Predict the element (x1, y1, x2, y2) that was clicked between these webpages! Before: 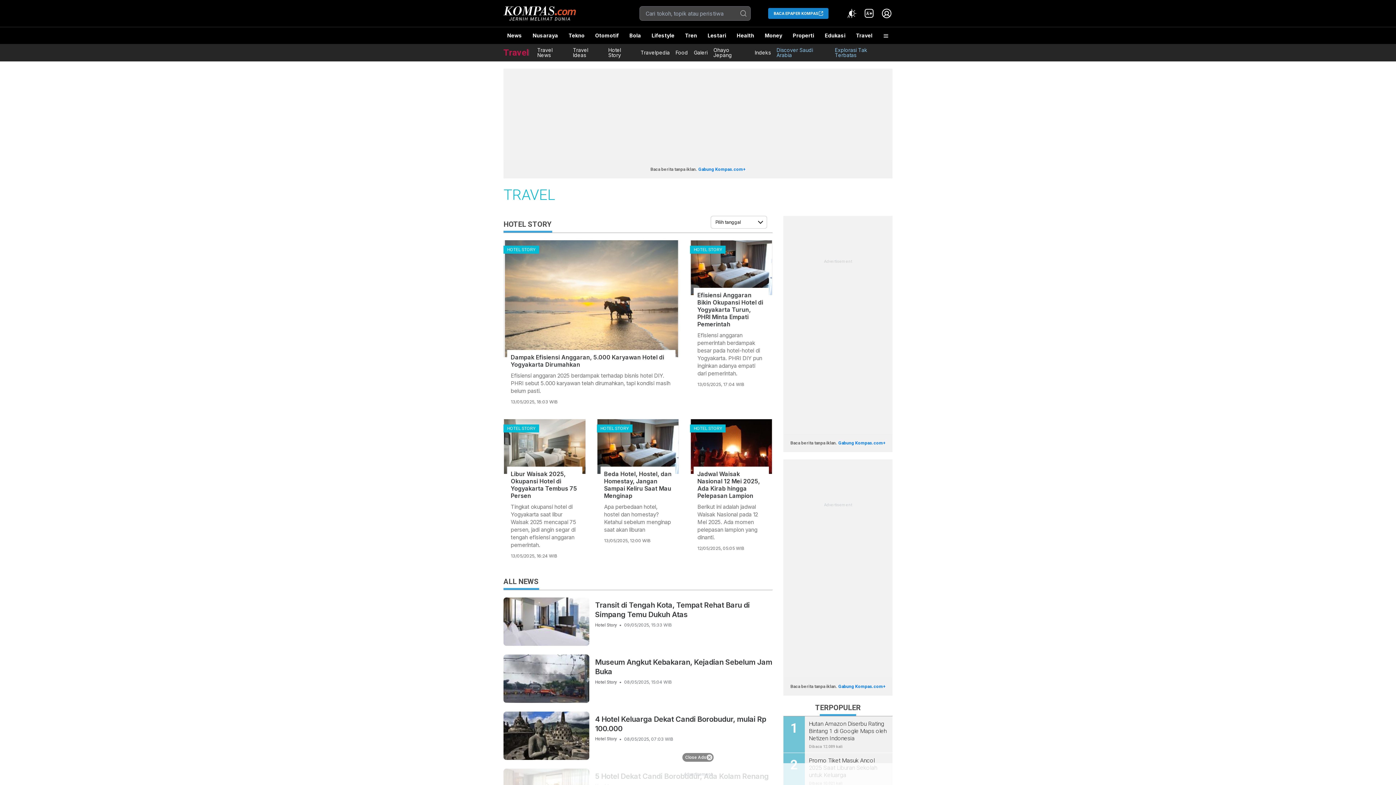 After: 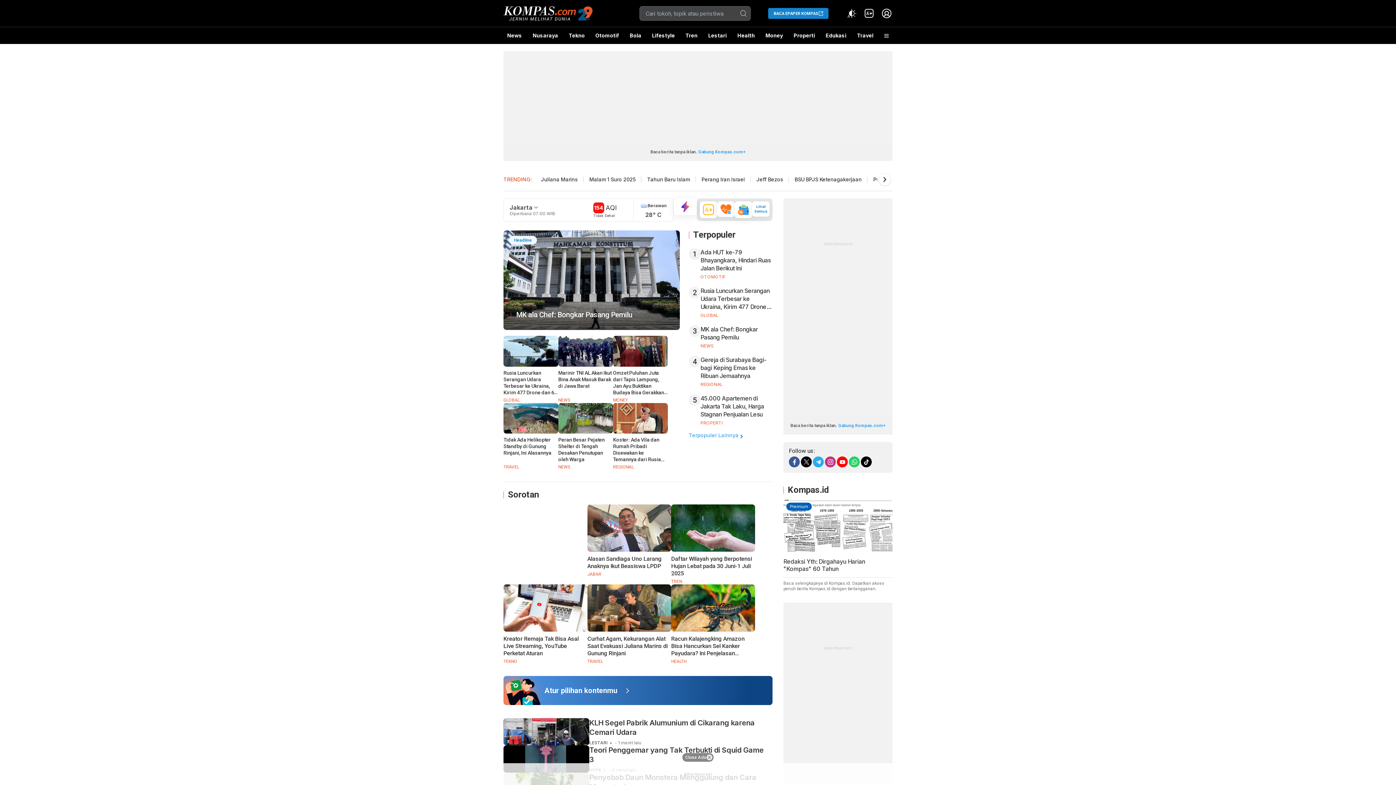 Action: bbox: (503, 4, 575, 22)